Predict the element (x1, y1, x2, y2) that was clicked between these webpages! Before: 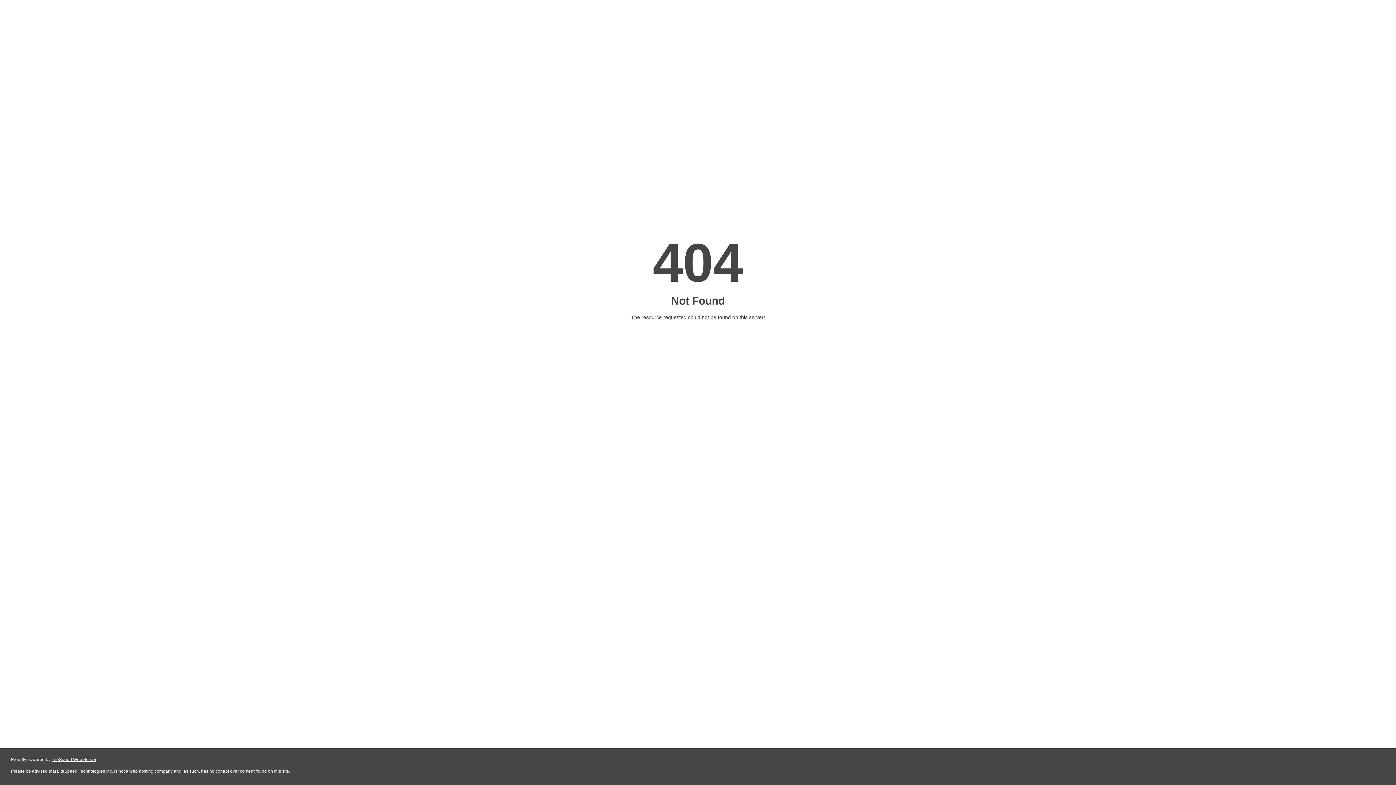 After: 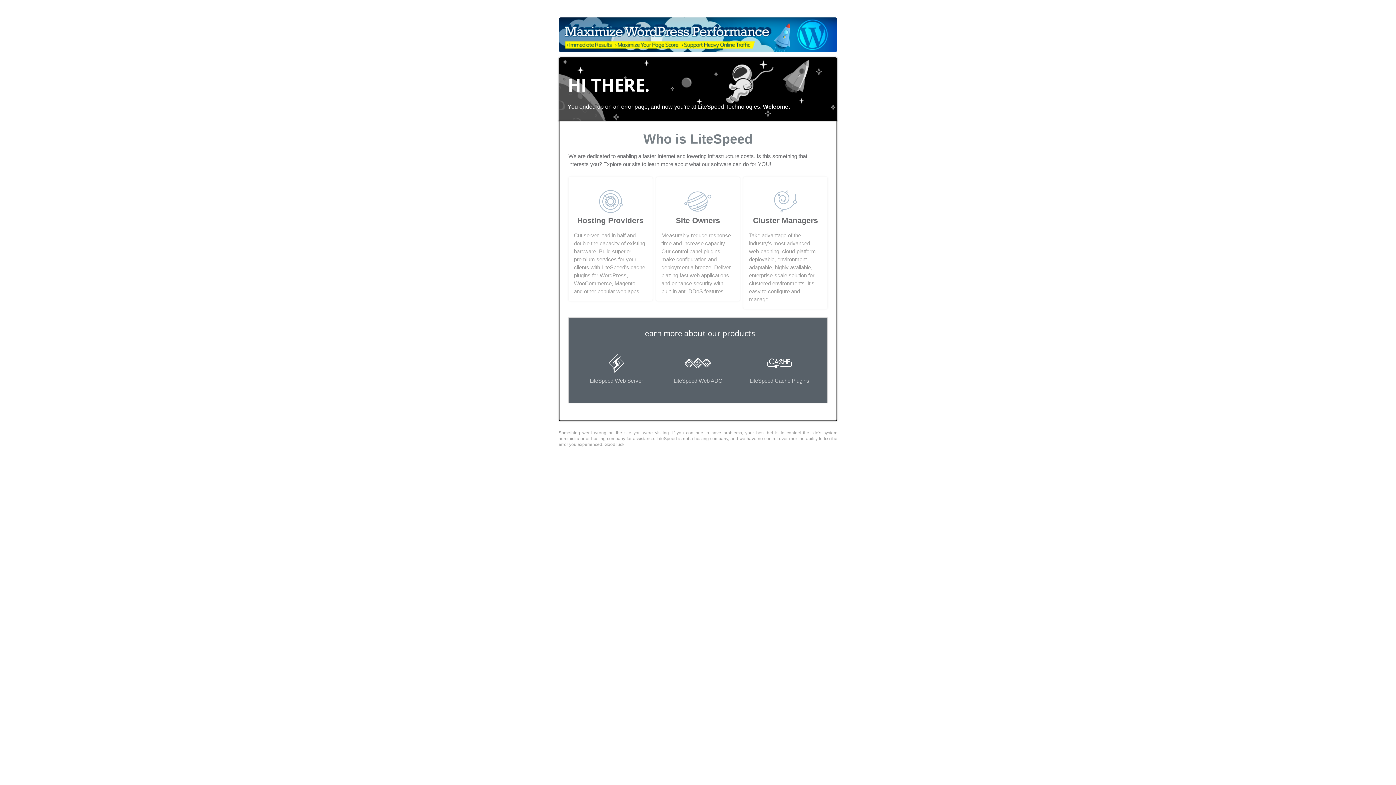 Action: label: LiteSpeed Web Server bbox: (51, 757, 96, 762)